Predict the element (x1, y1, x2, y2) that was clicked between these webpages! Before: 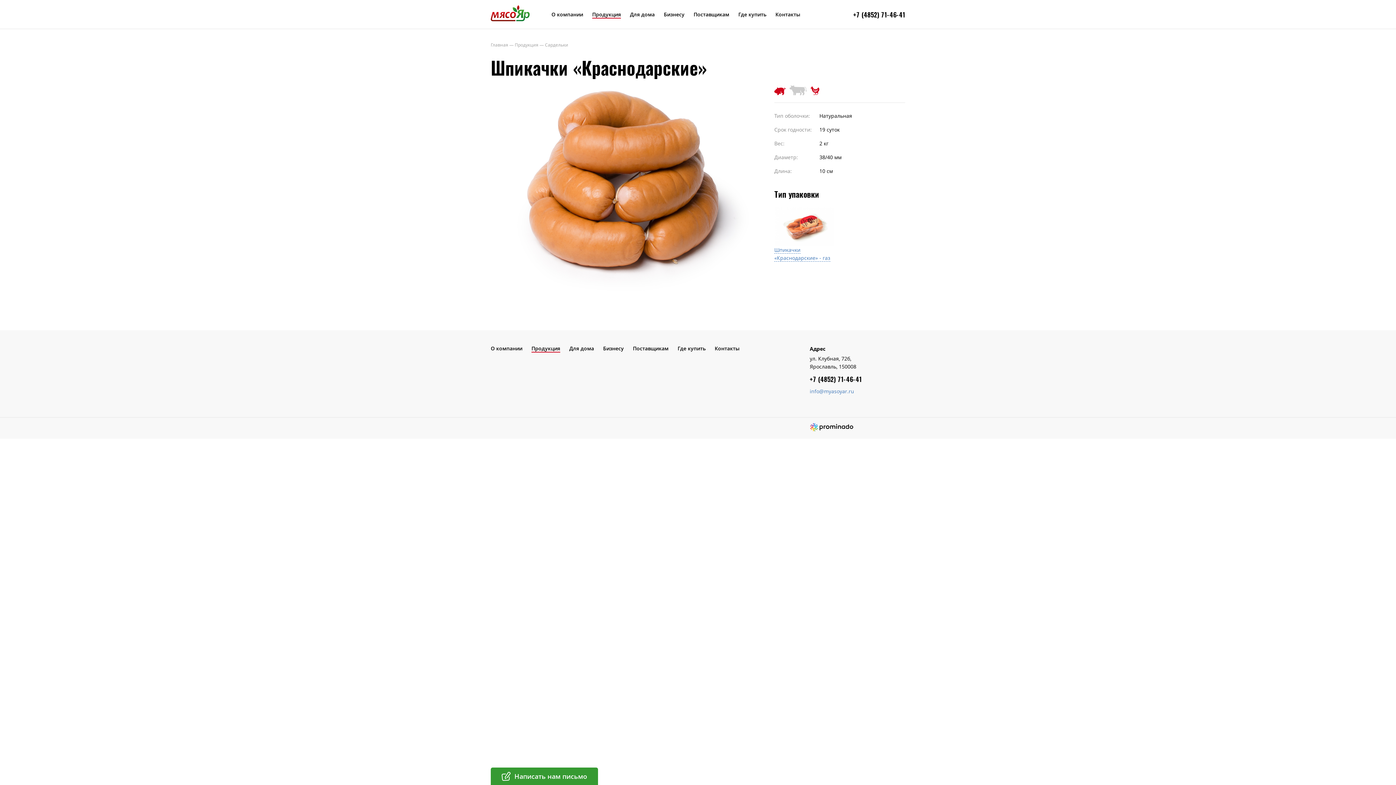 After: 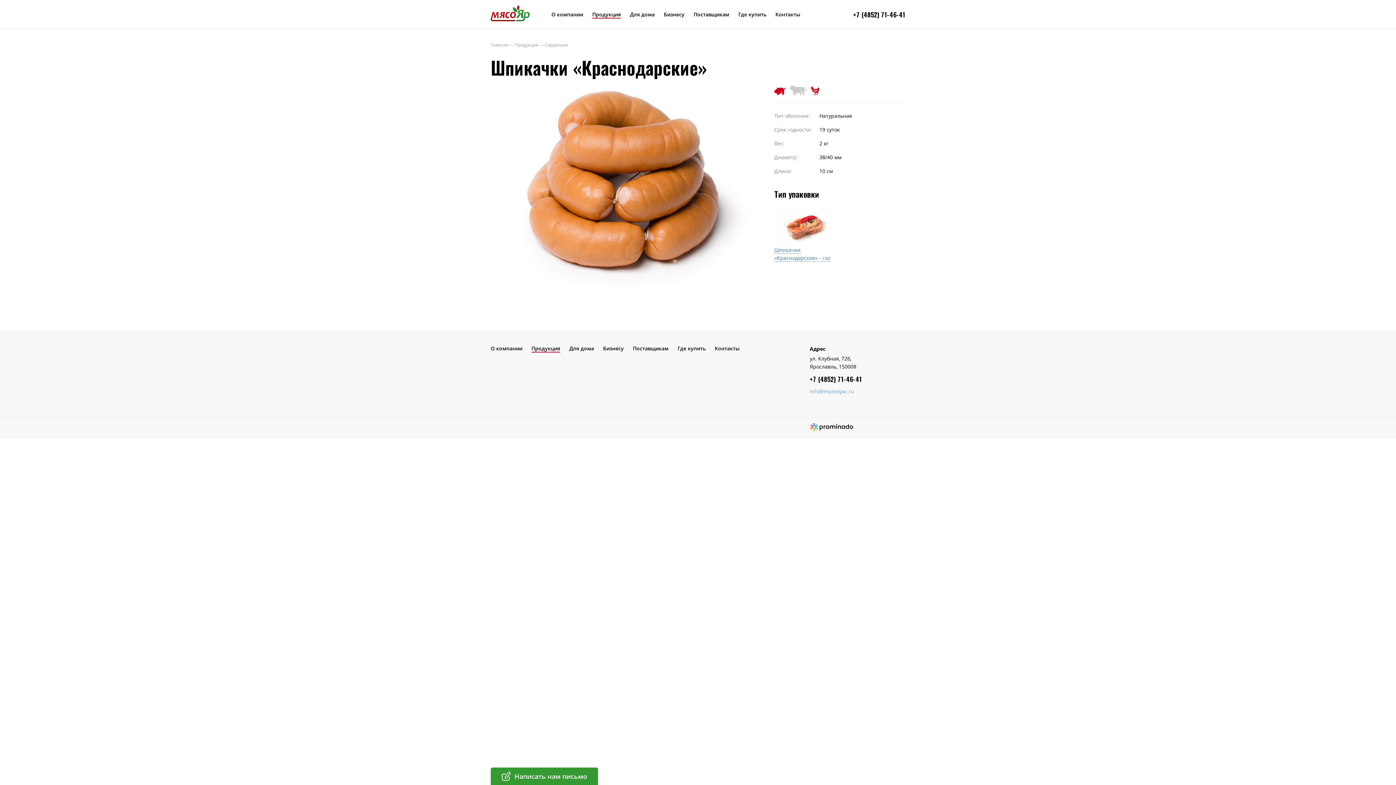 Action: bbox: (810, 387, 854, 394) label: info@myasoyar.ru